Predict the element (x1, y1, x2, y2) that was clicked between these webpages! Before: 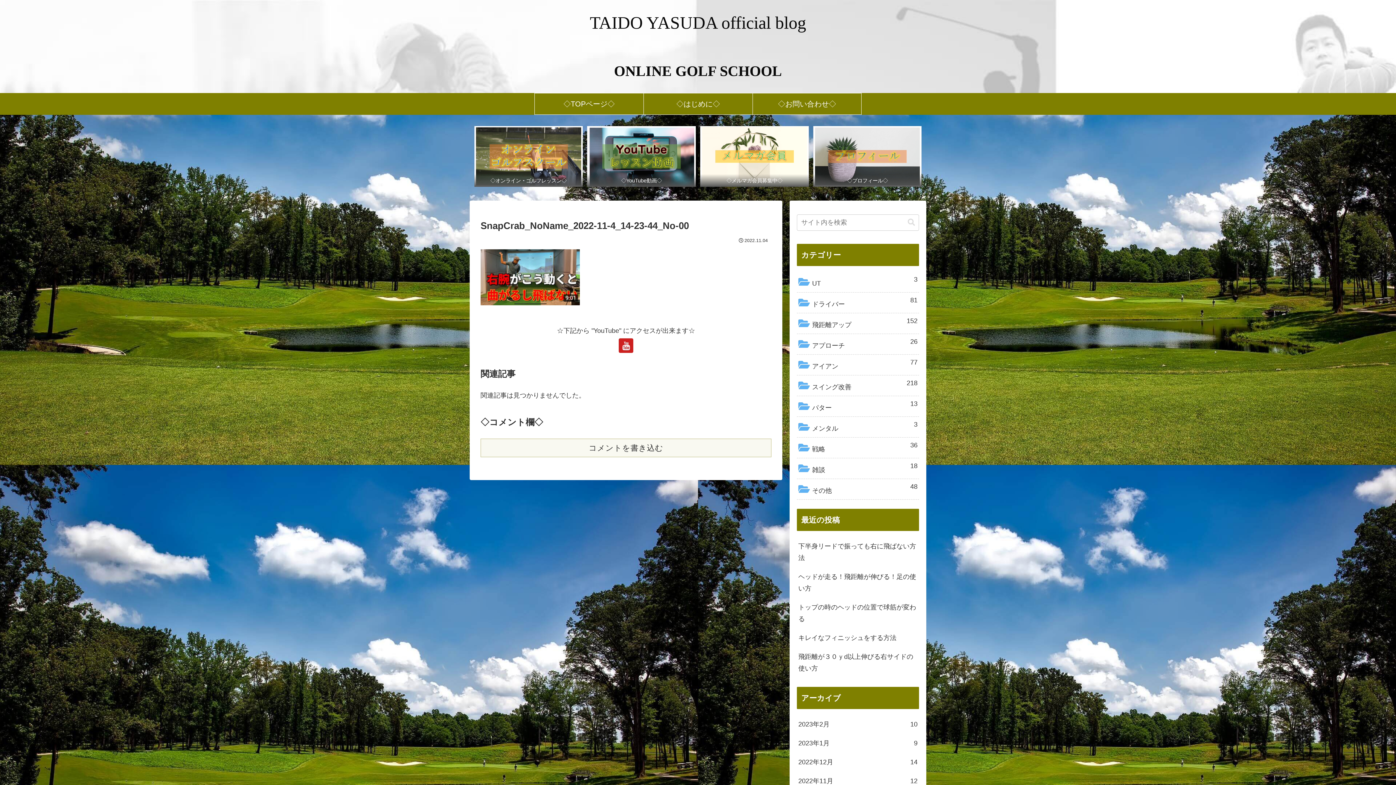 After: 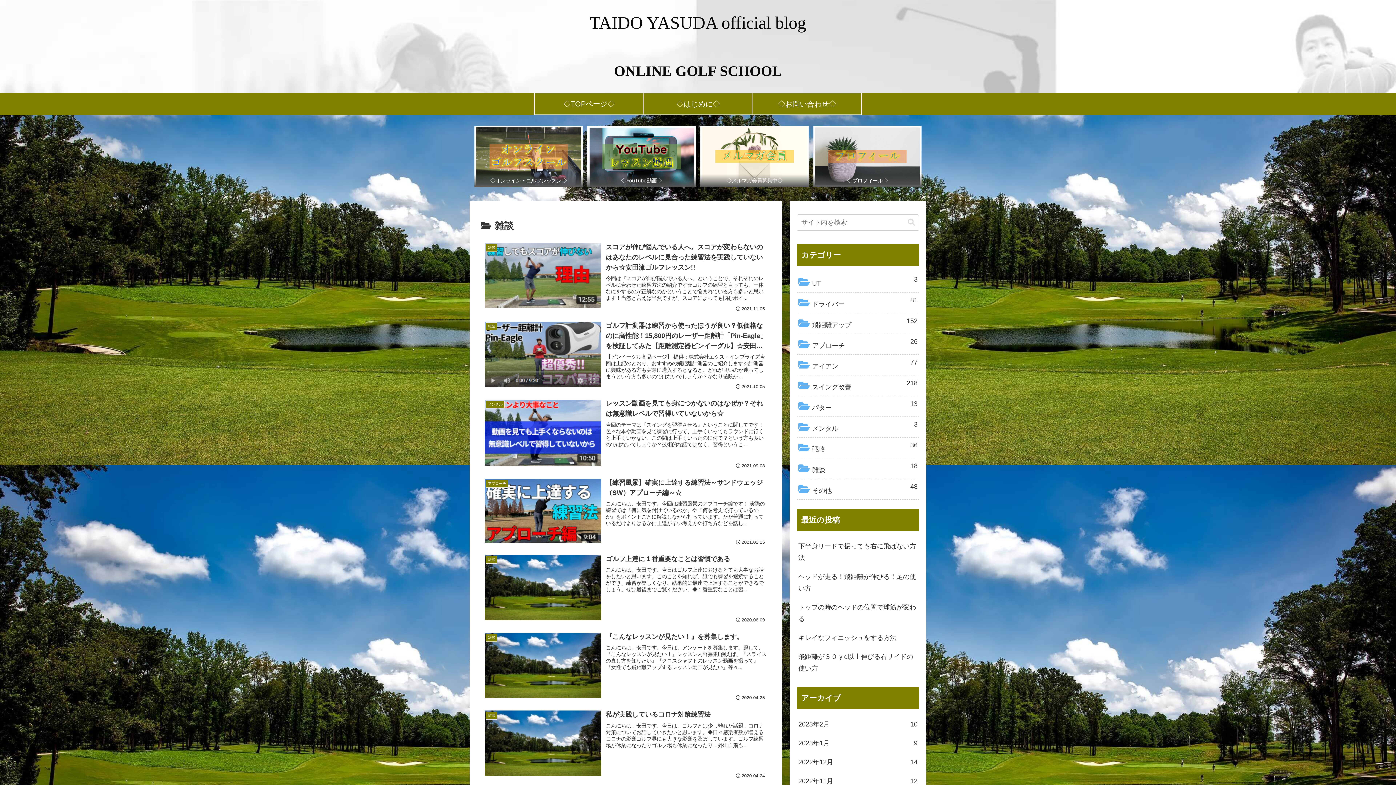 Action: bbox: (797, 458, 919, 479) label: 雑談
18